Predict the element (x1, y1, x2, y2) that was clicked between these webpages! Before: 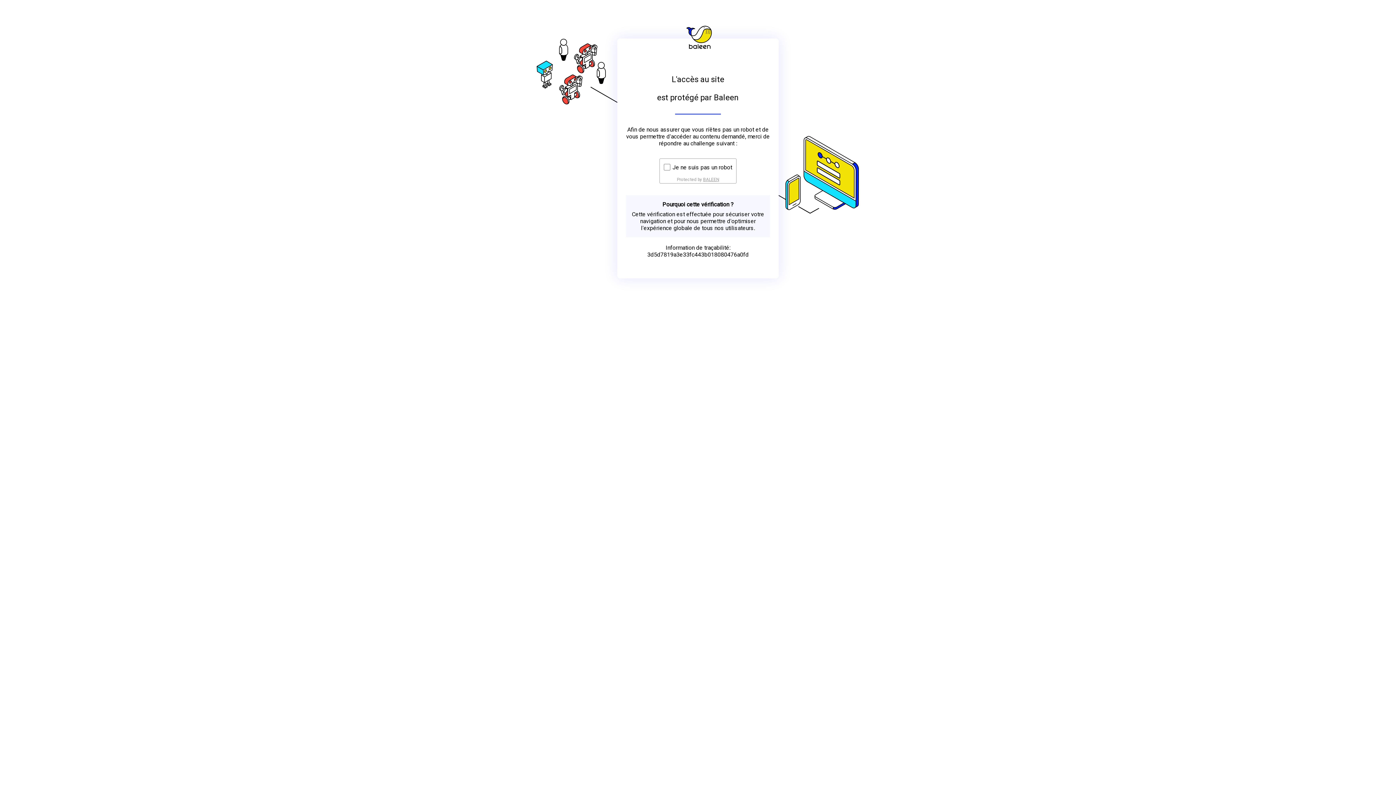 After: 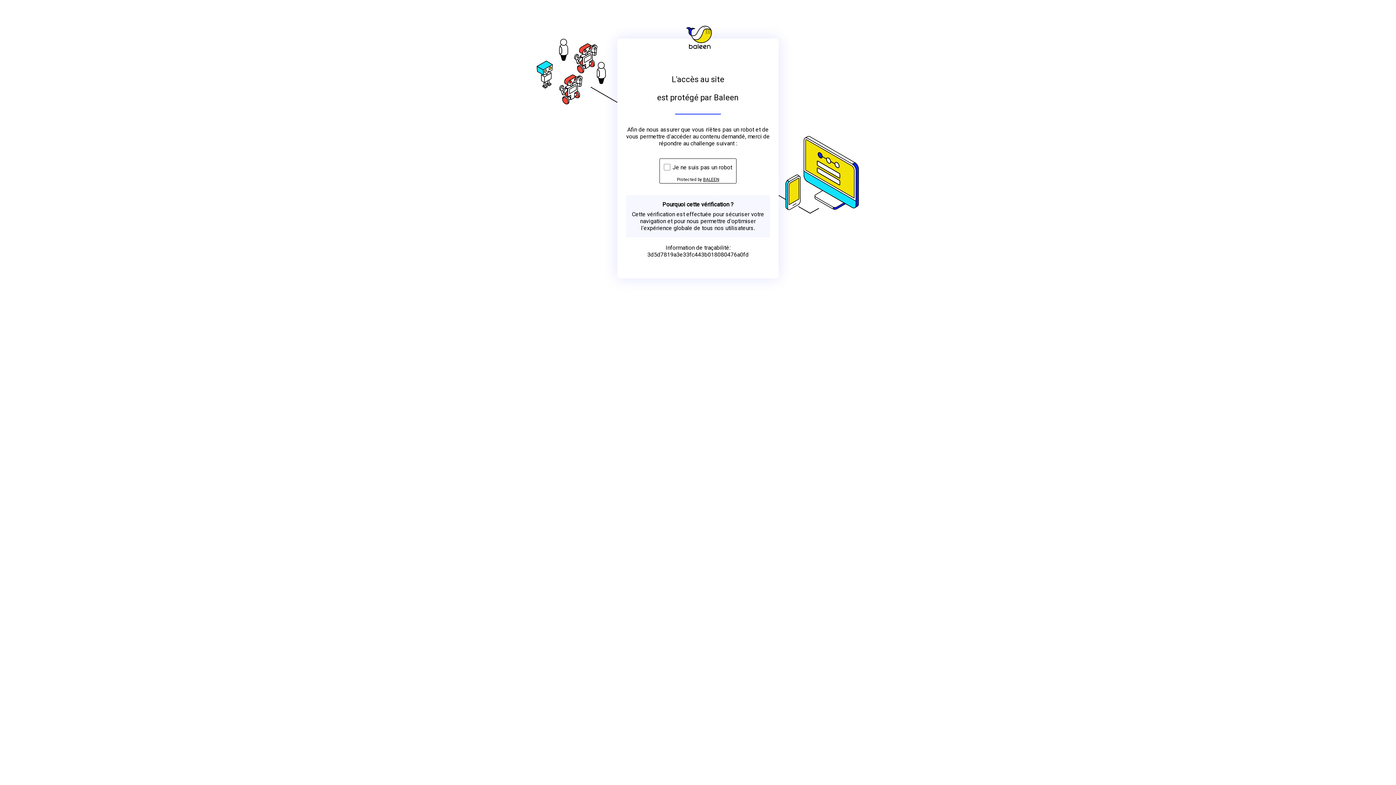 Action: bbox: (703, 176, 719, 182) label: BALEEN